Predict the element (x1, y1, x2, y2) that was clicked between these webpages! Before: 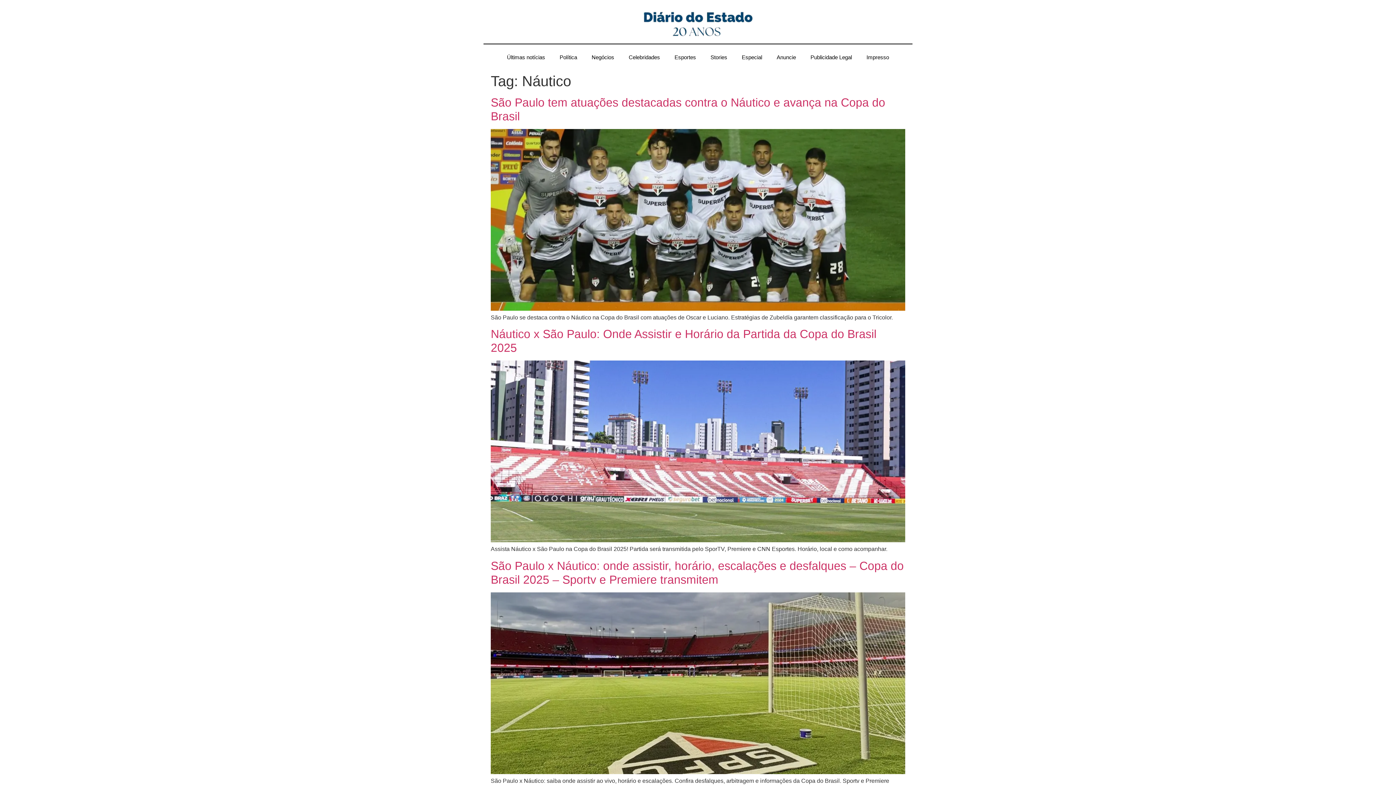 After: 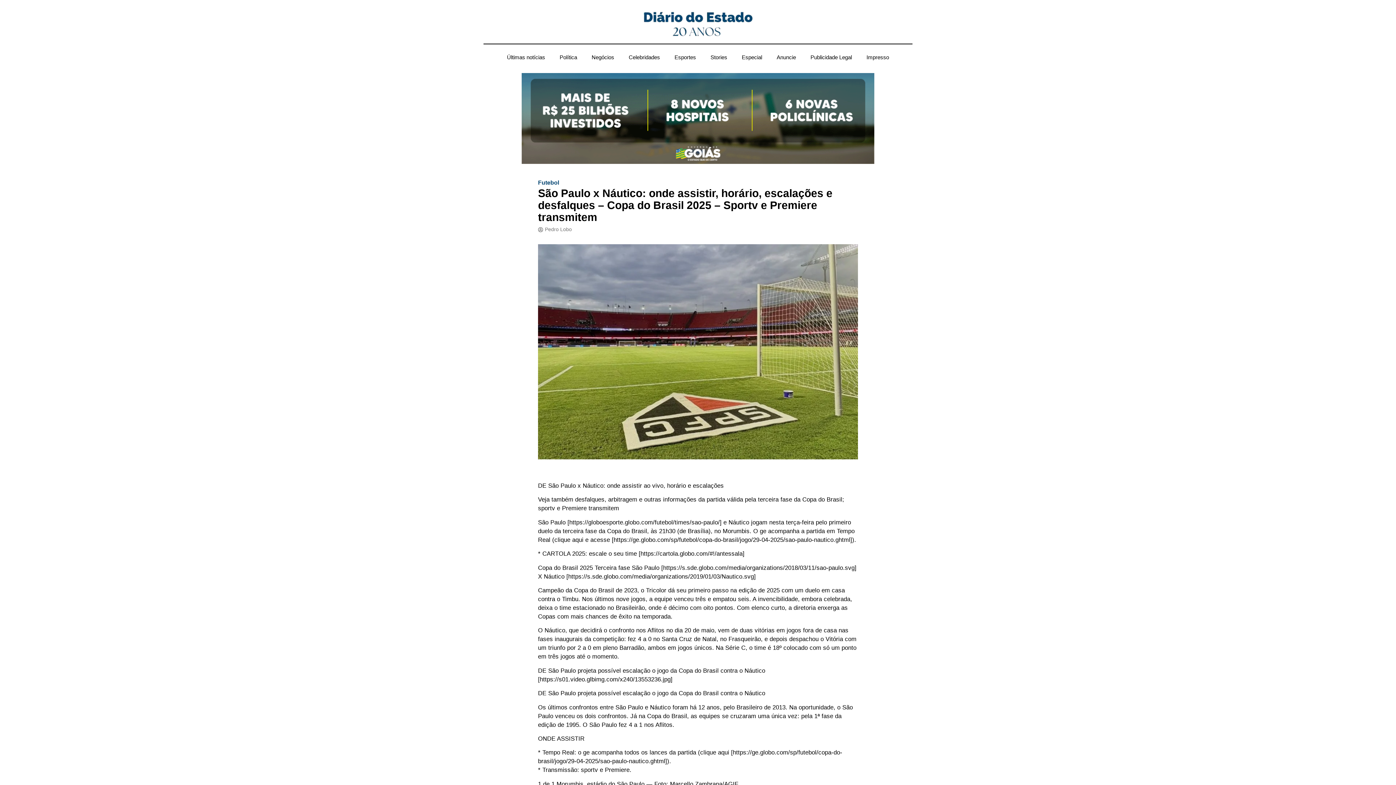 Action: bbox: (490, 769, 905, 775)